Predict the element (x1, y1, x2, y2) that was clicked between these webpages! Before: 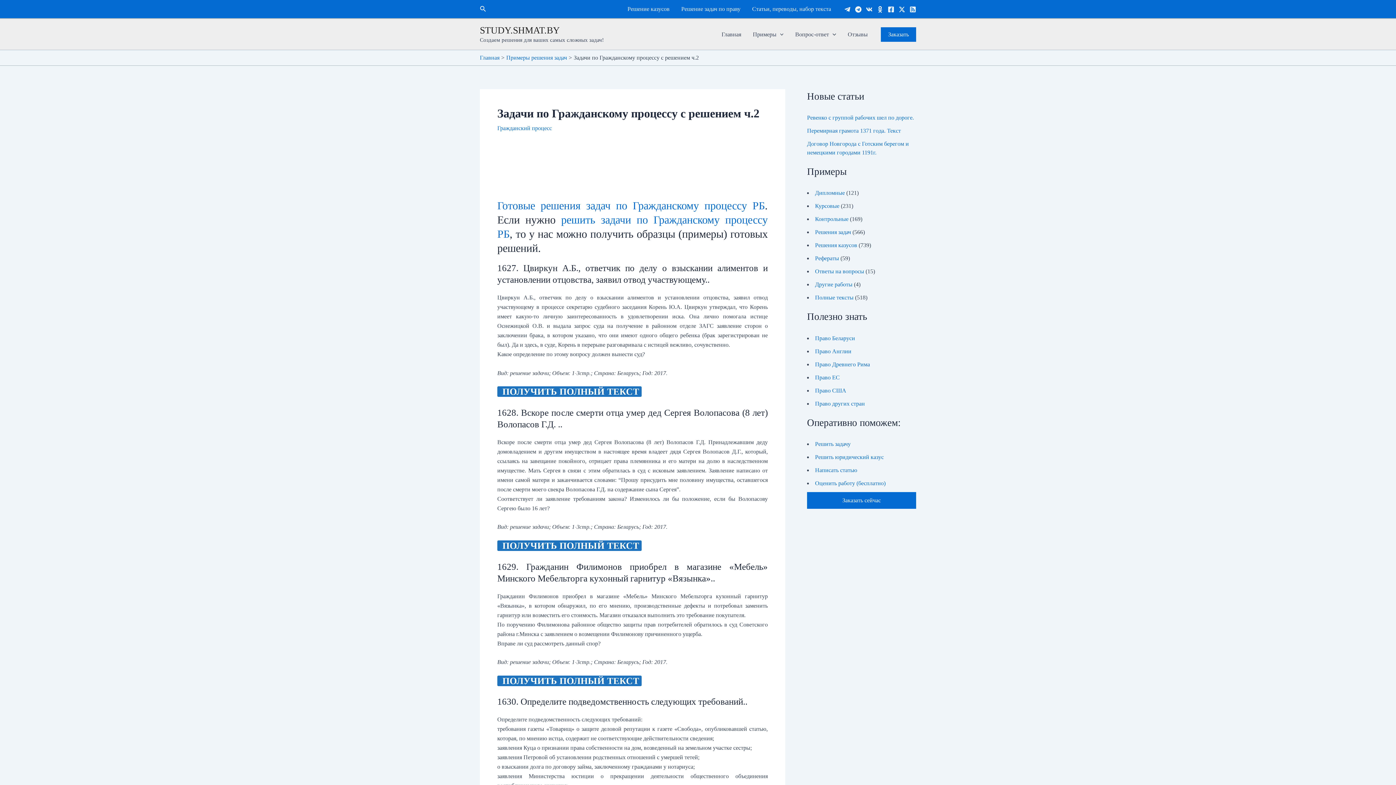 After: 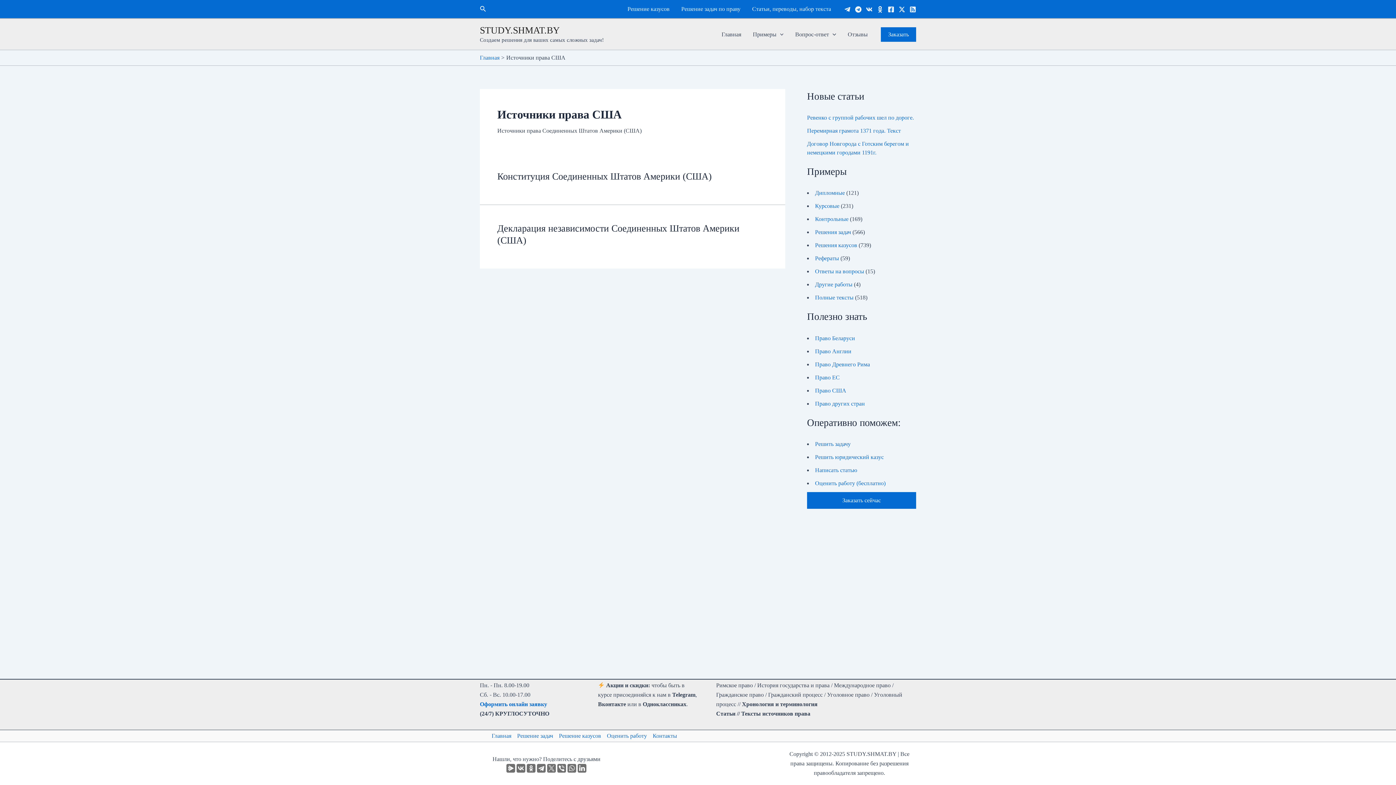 Action: label: Право США bbox: (815, 387, 846, 393)